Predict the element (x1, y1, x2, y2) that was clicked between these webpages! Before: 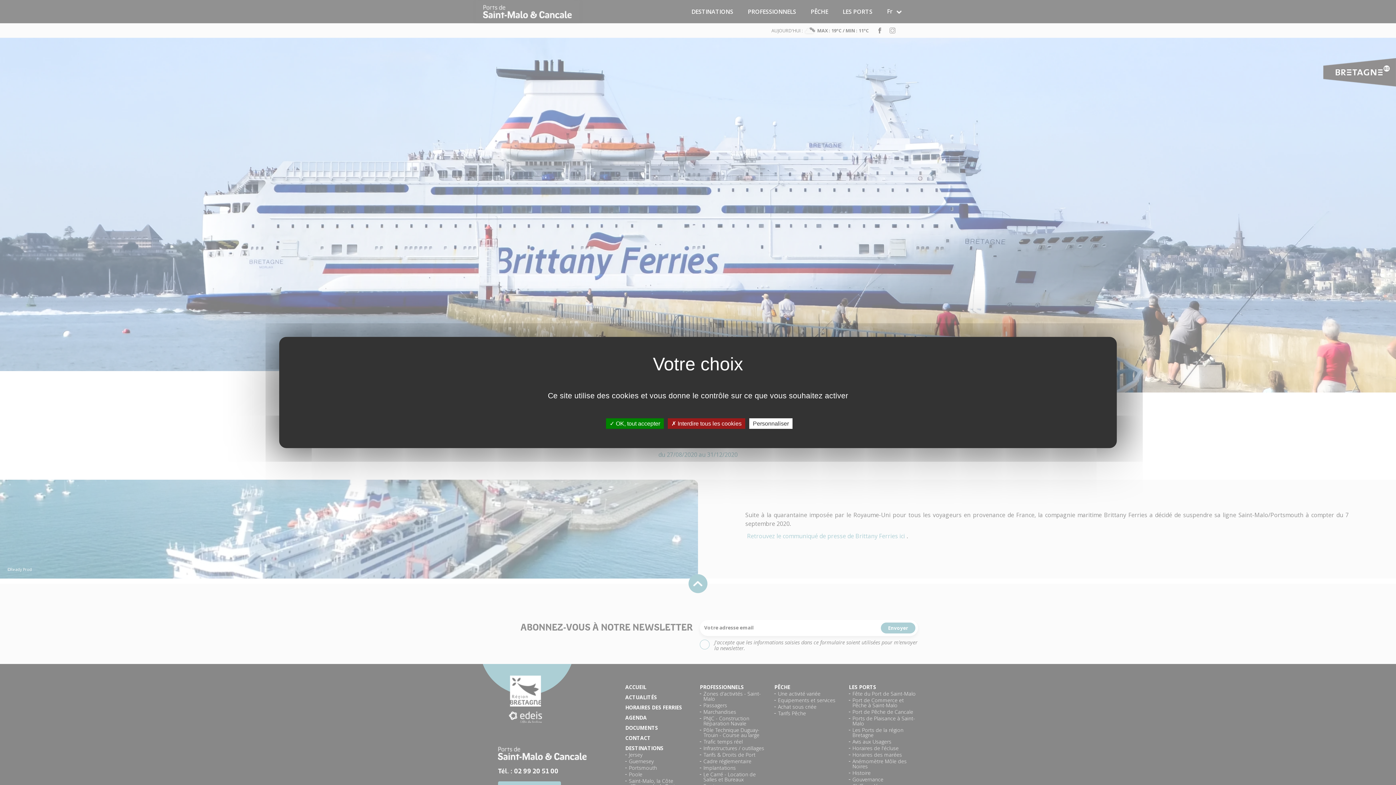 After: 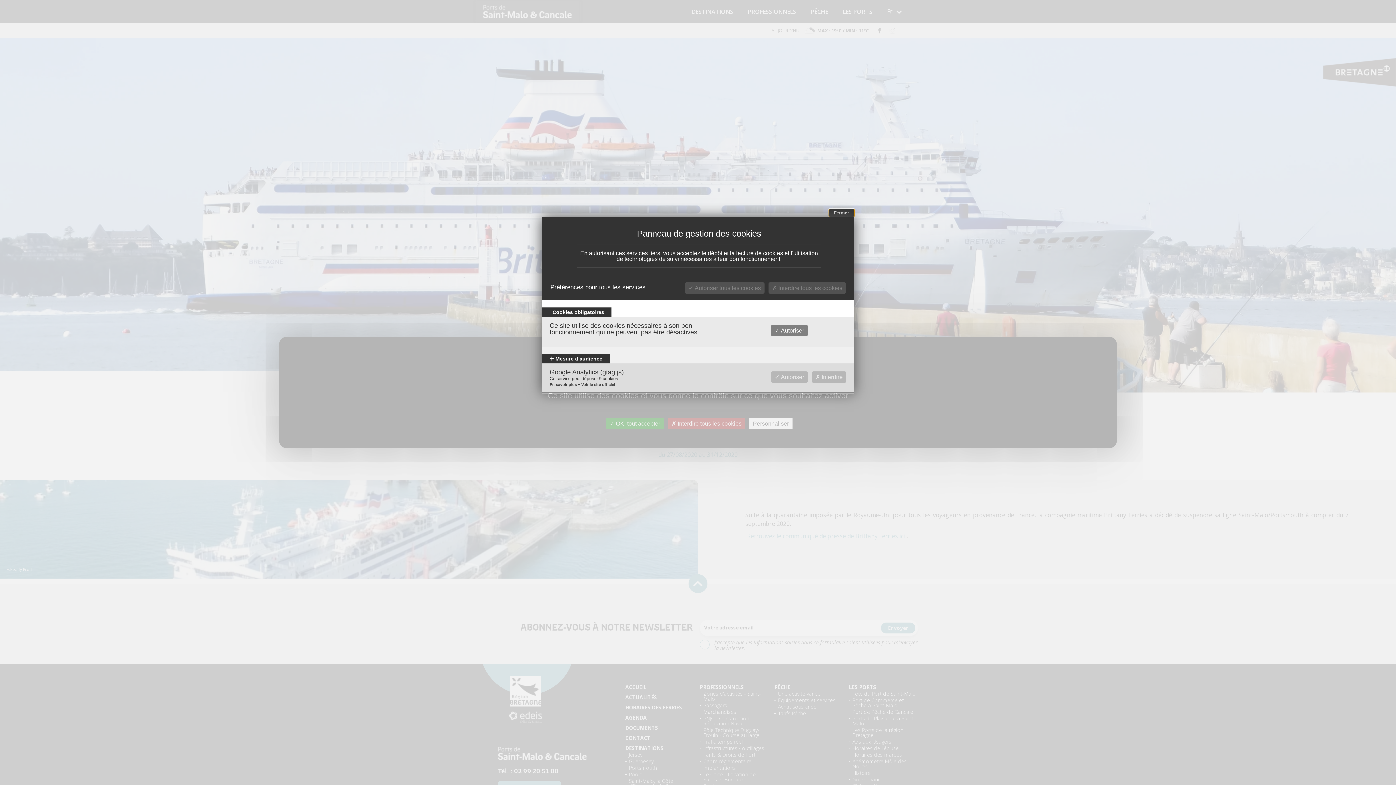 Action: label: Personnaliser bbox: (749, 418, 792, 429)